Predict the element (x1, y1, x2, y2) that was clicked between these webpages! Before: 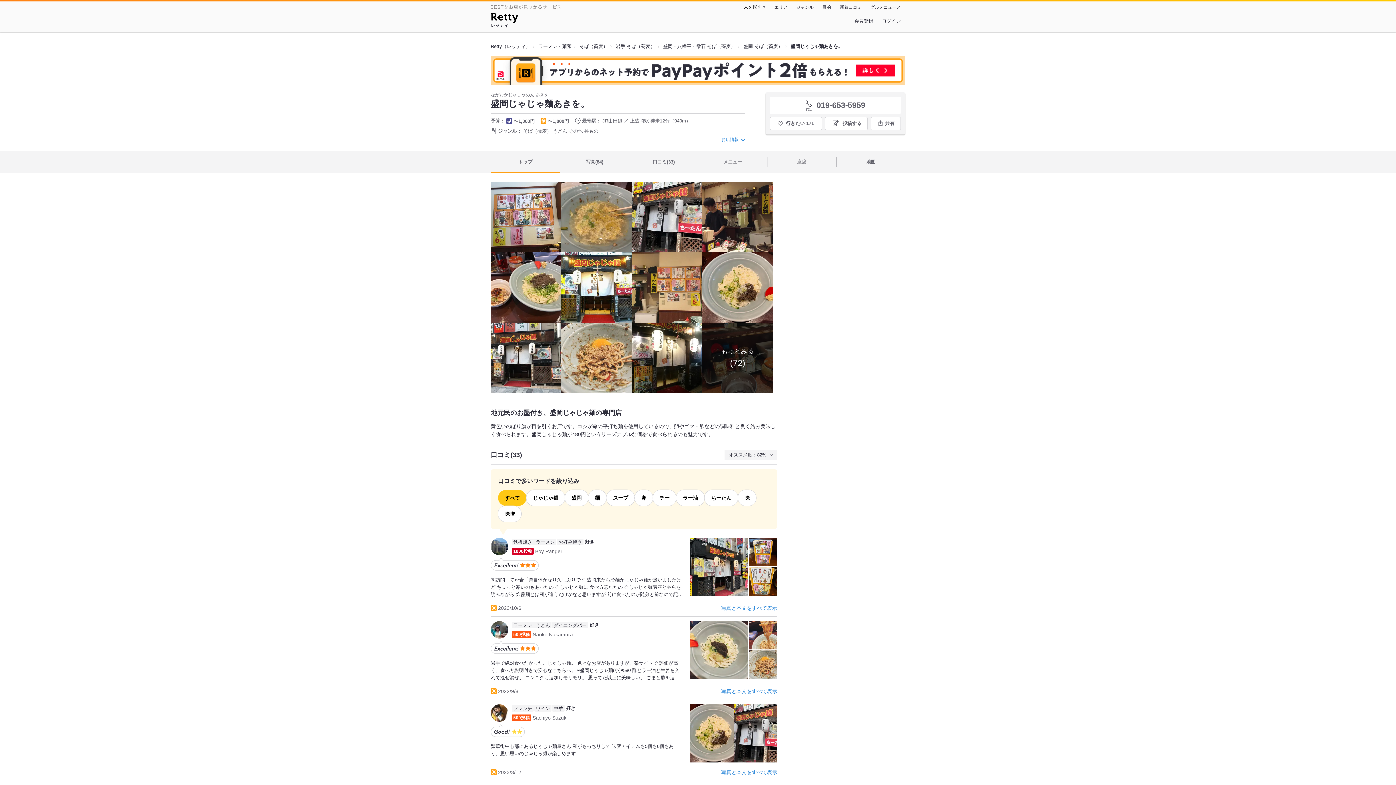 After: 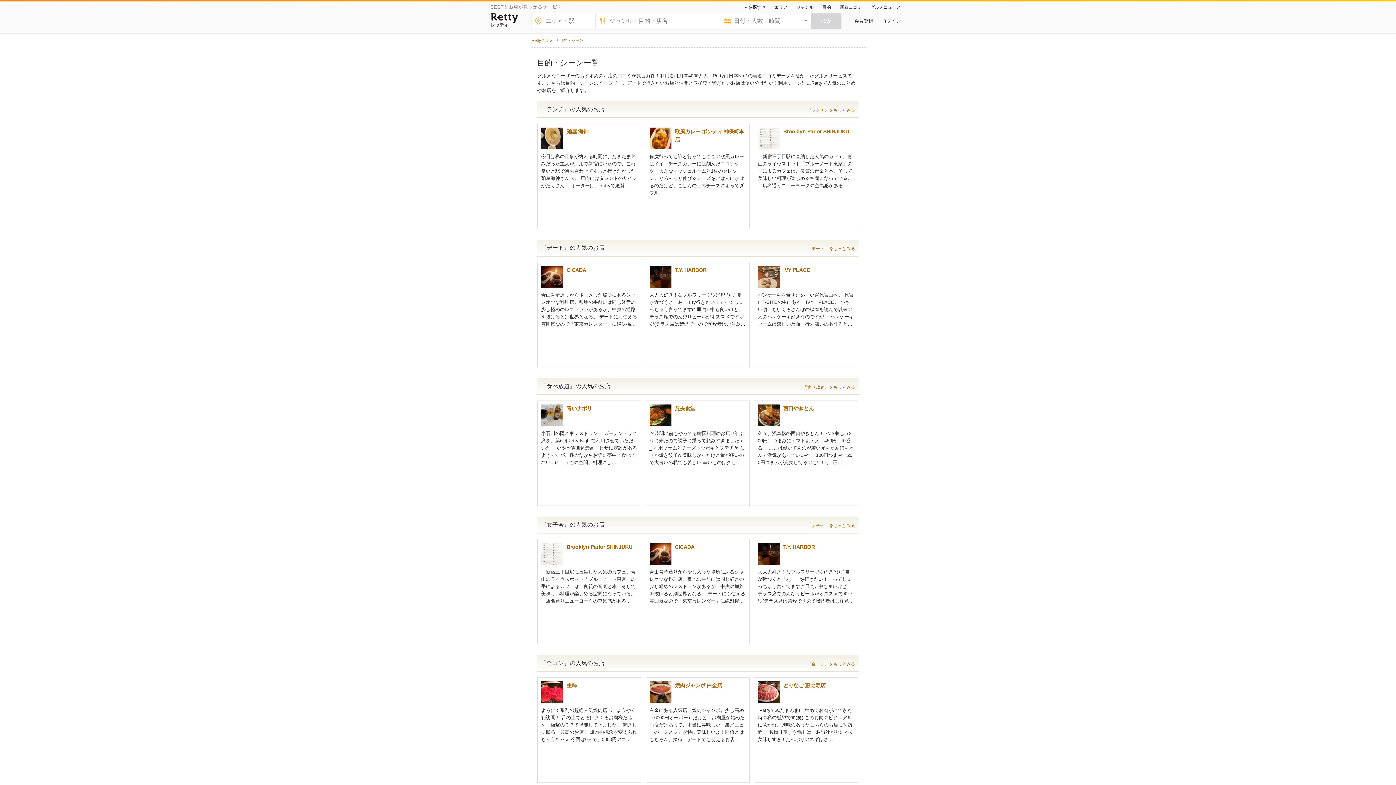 Action: bbox: (818, 0, 835, 13) label: 目的